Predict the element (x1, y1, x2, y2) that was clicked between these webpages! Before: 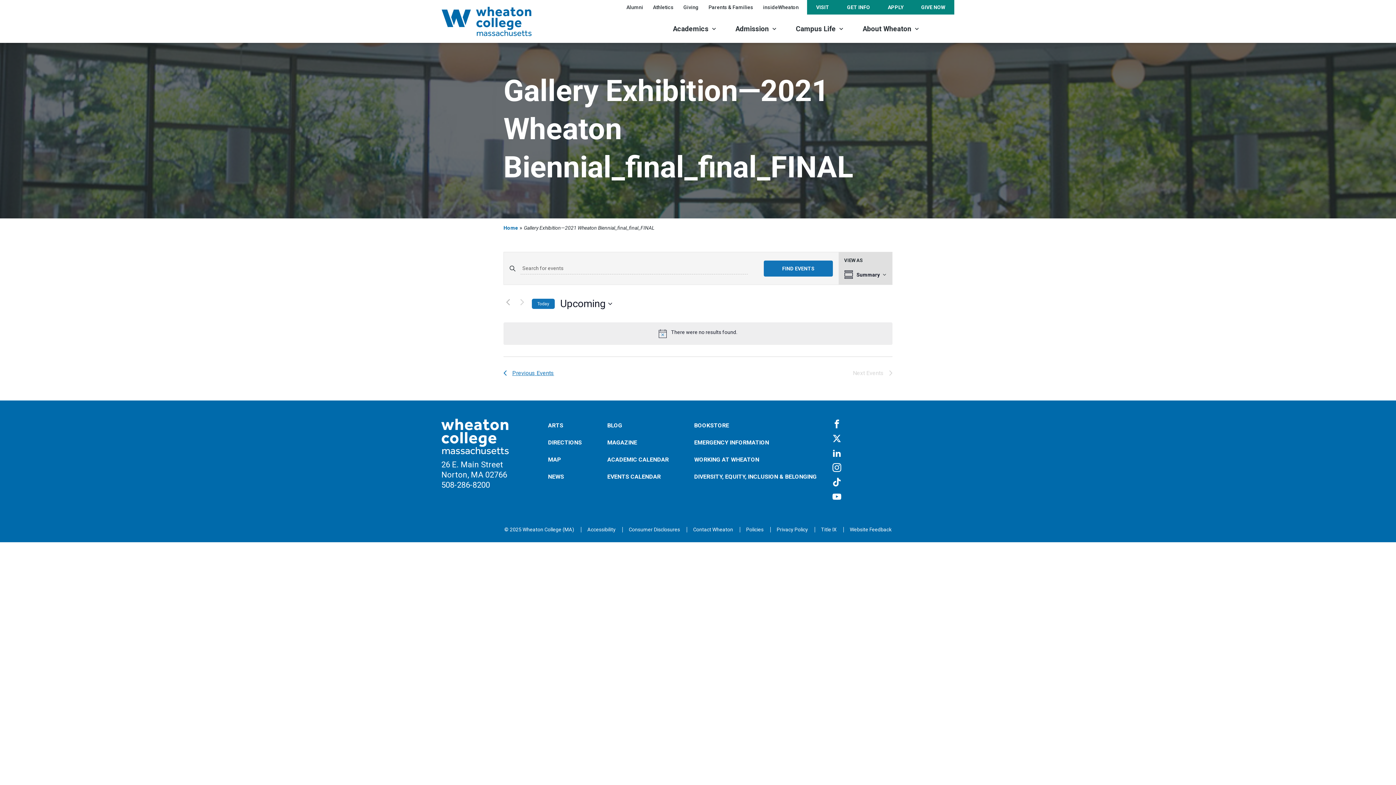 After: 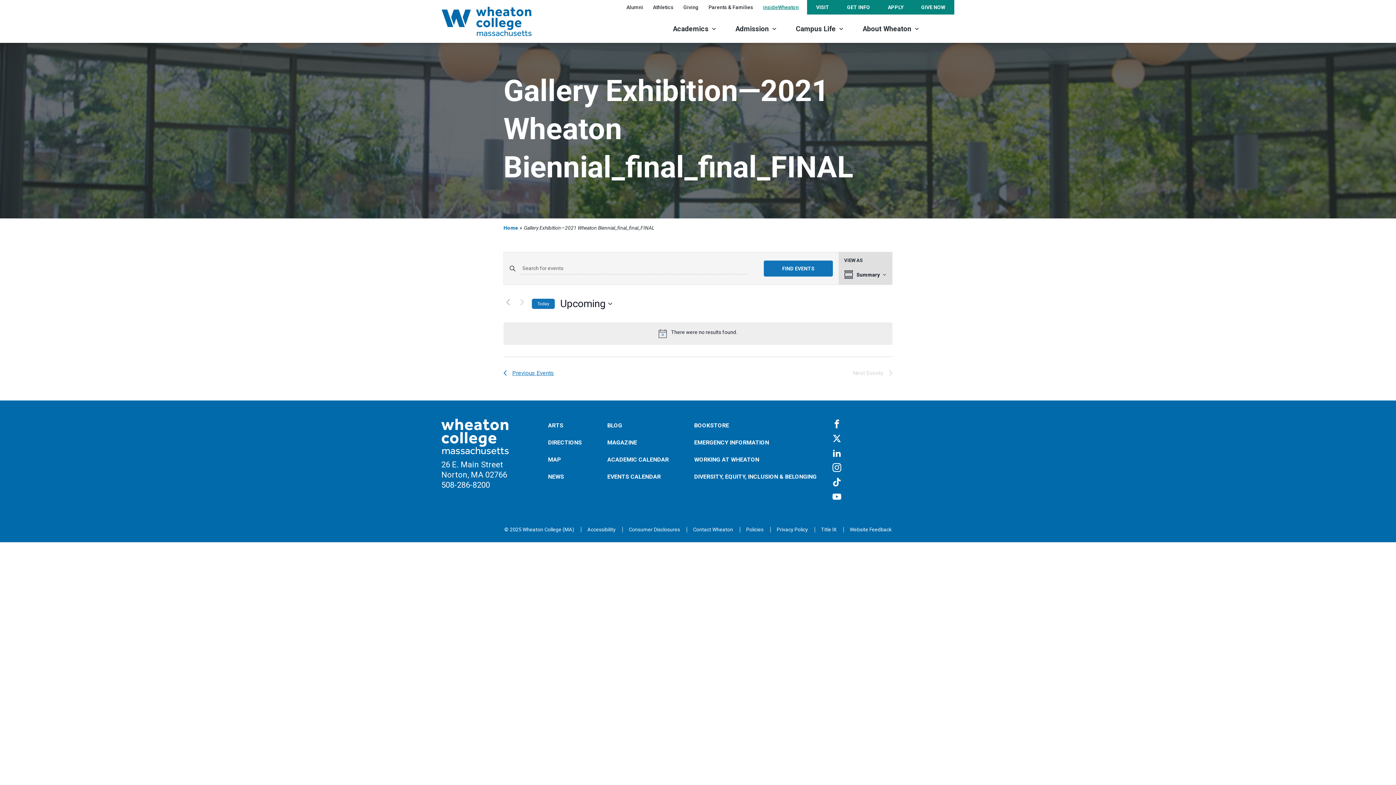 Action: bbox: (758, 0, 798, 14) label: Opens in a new tab